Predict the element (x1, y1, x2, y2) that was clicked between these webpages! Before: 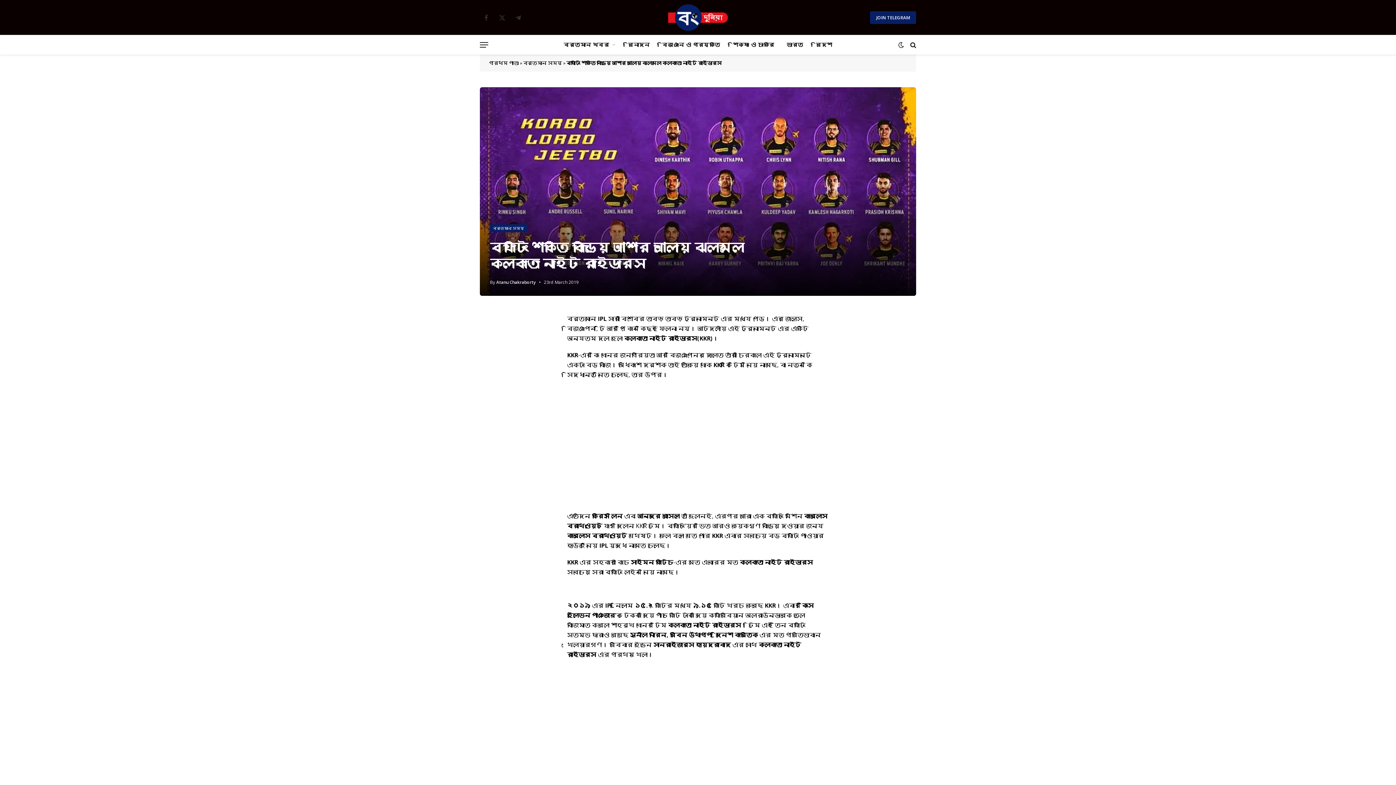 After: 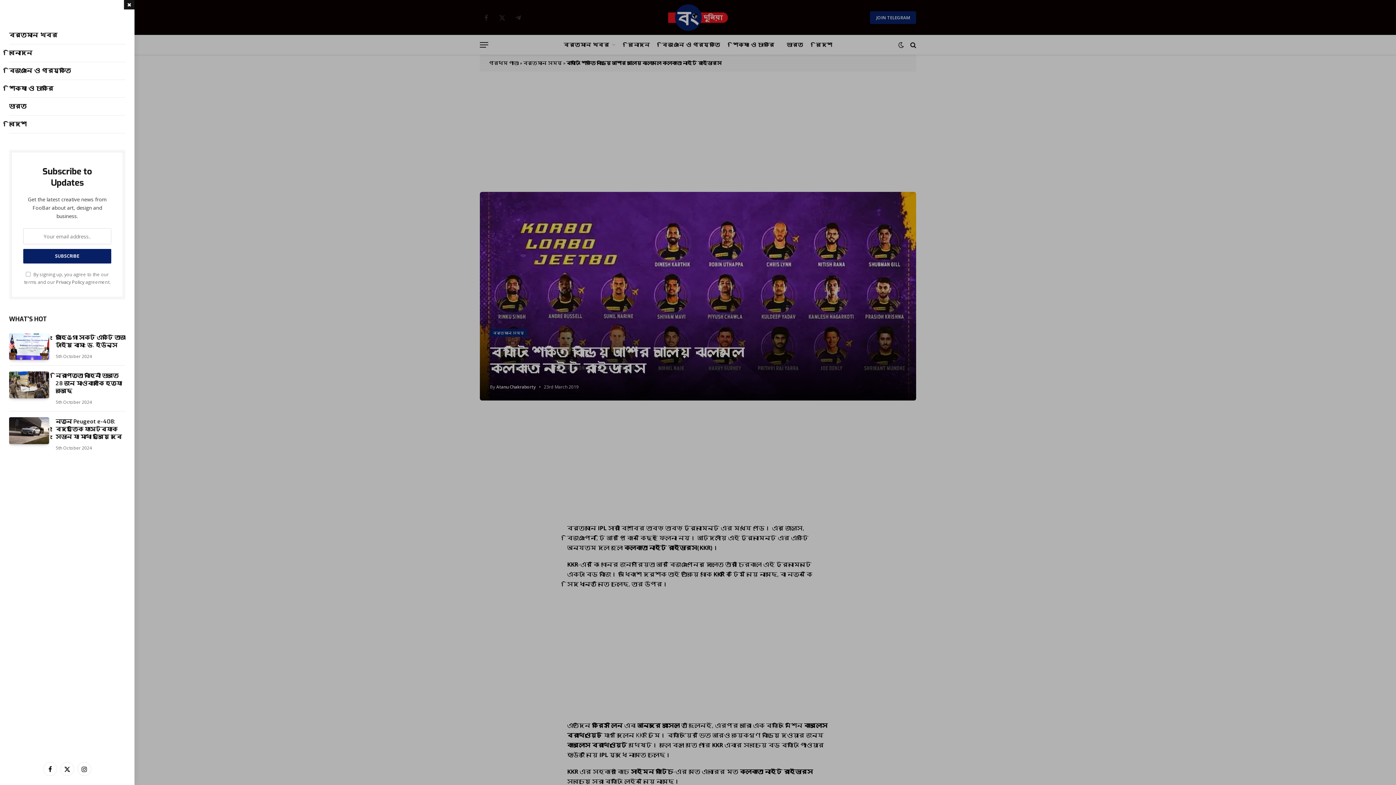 Action: label: Menu bbox: (480, 36, 488, 52)